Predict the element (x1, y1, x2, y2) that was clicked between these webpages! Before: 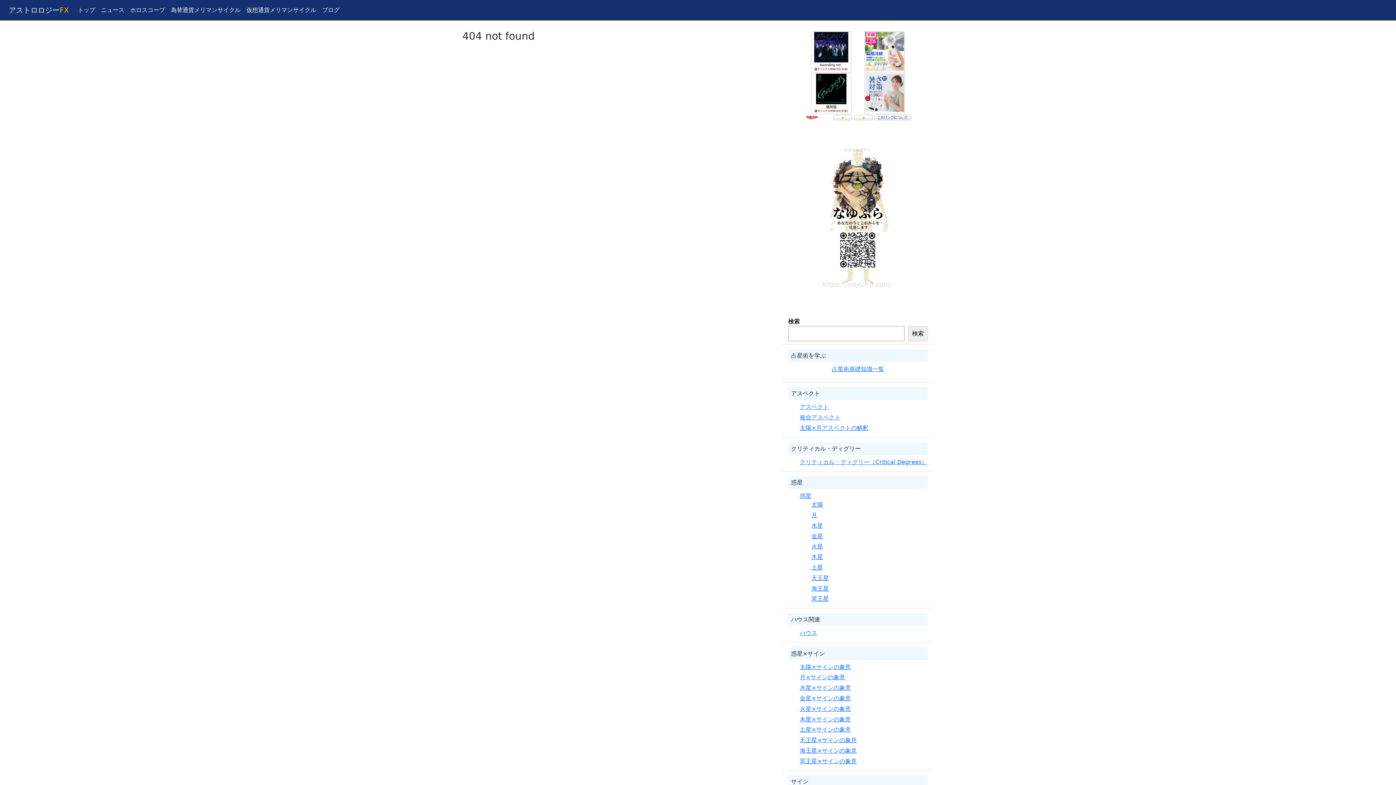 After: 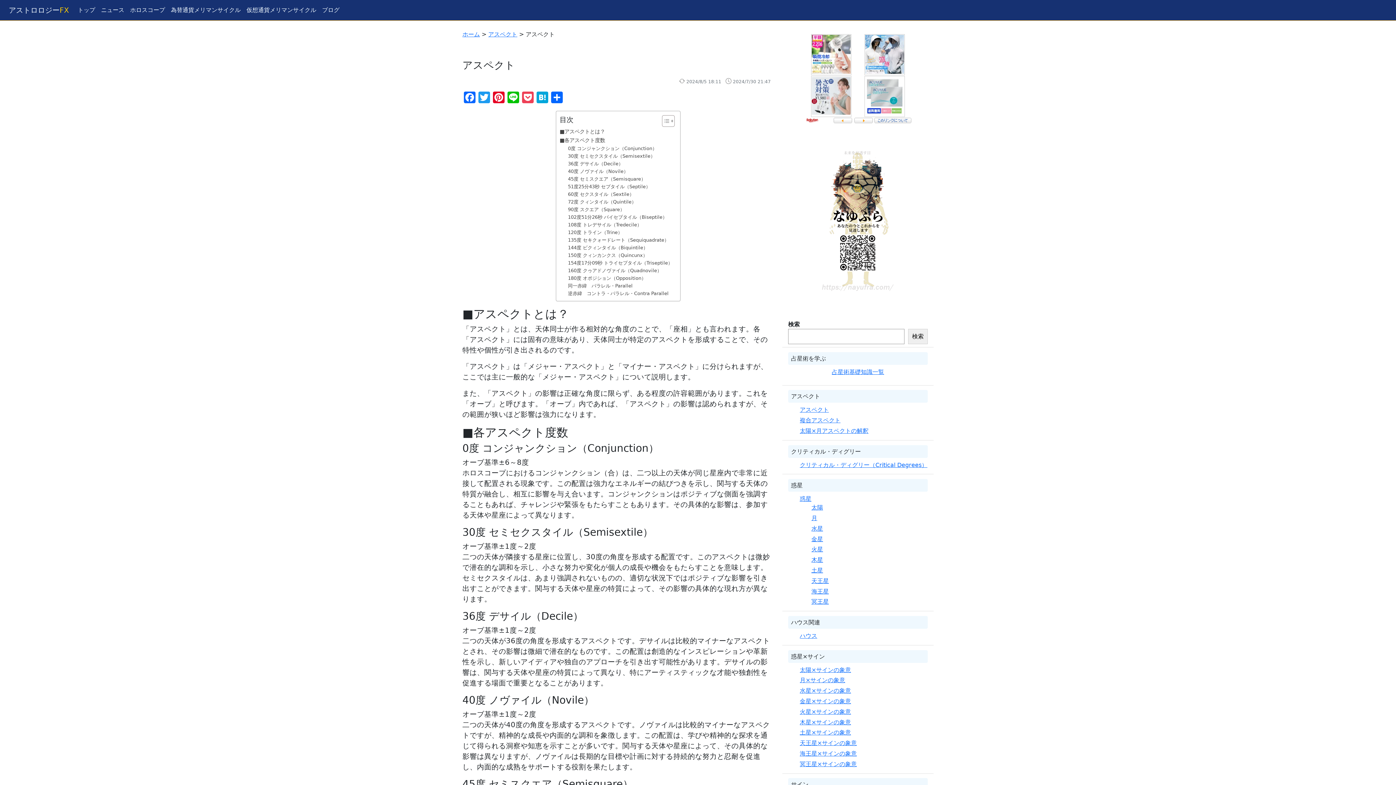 Action: bbox: (800, 403, 829, 410) label: アスペクト